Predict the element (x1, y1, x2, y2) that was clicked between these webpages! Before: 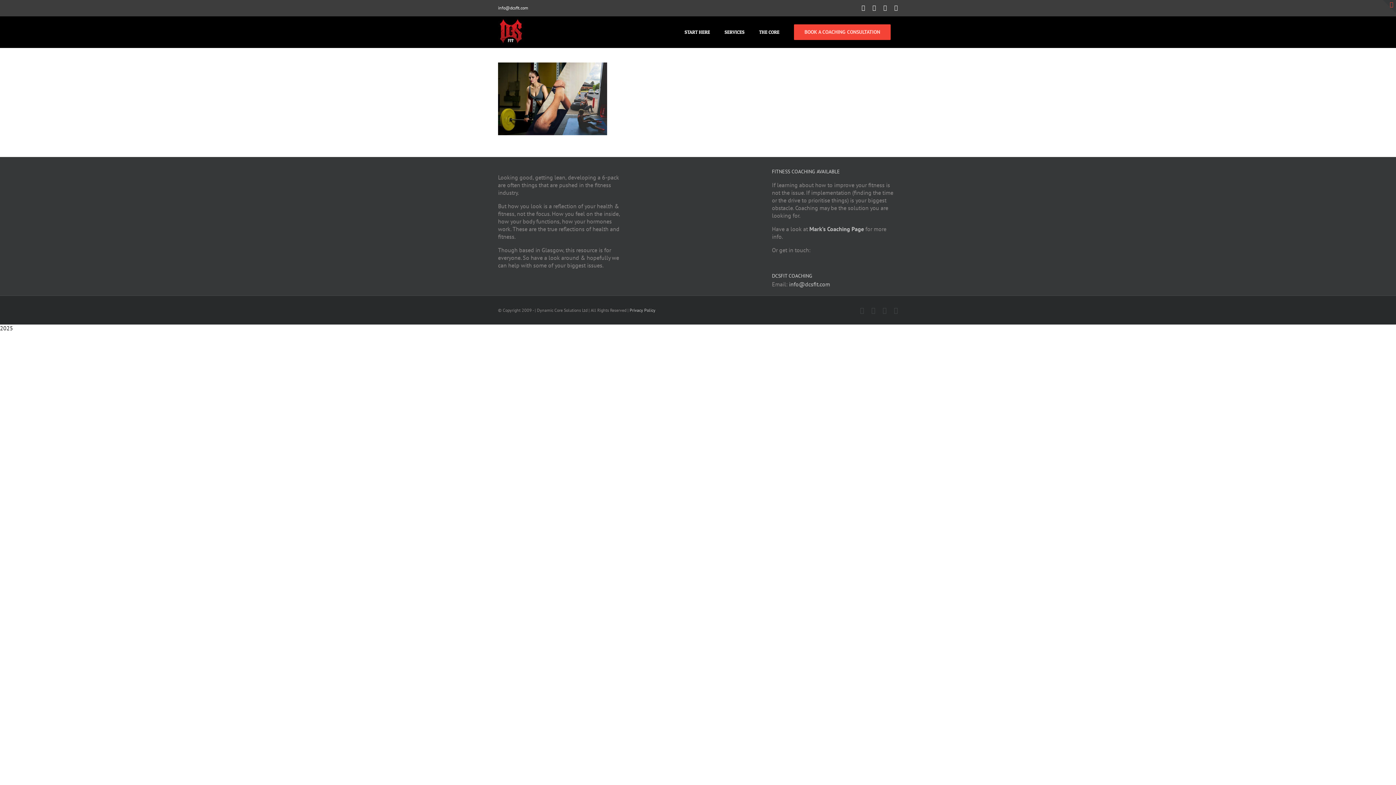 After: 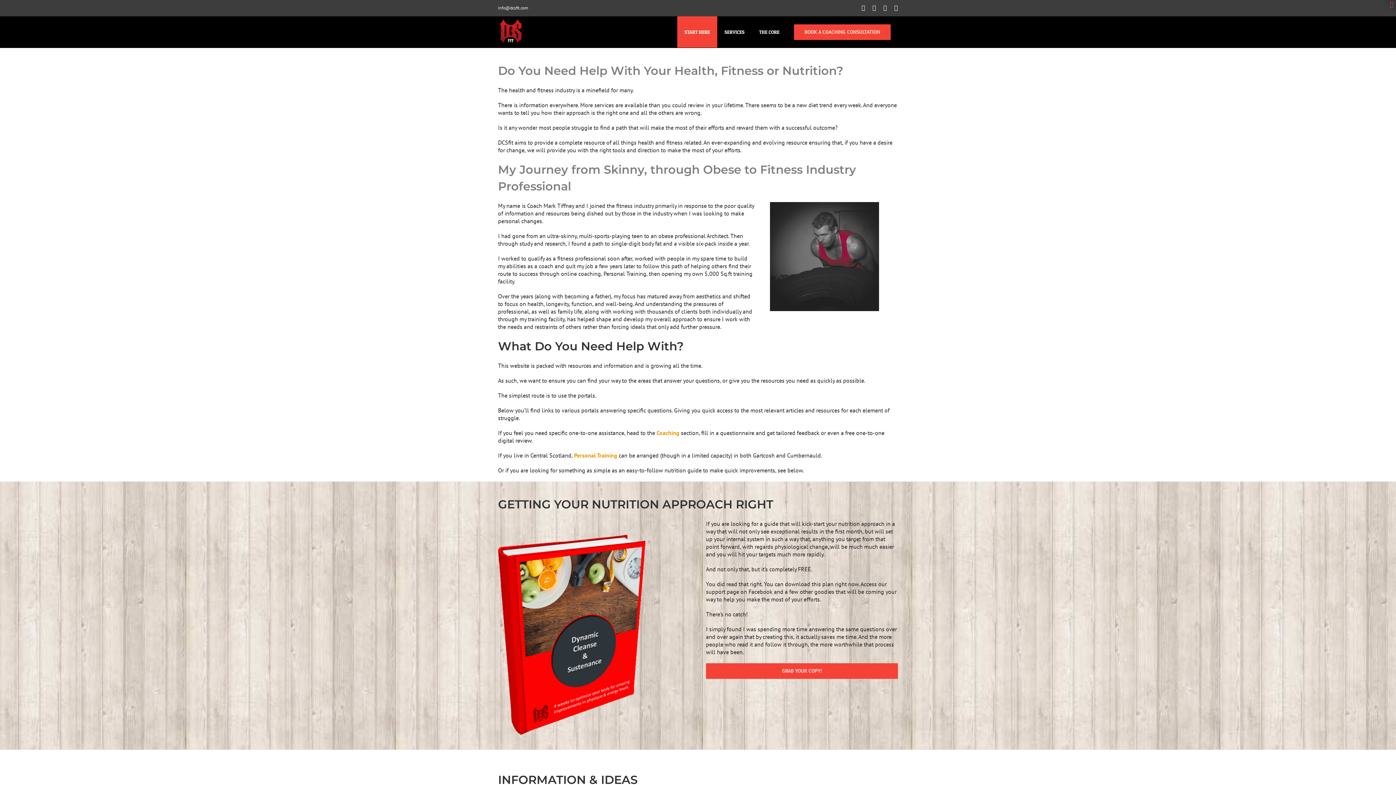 Action: bbox: (677, 16, 717, 47) label: START HERE